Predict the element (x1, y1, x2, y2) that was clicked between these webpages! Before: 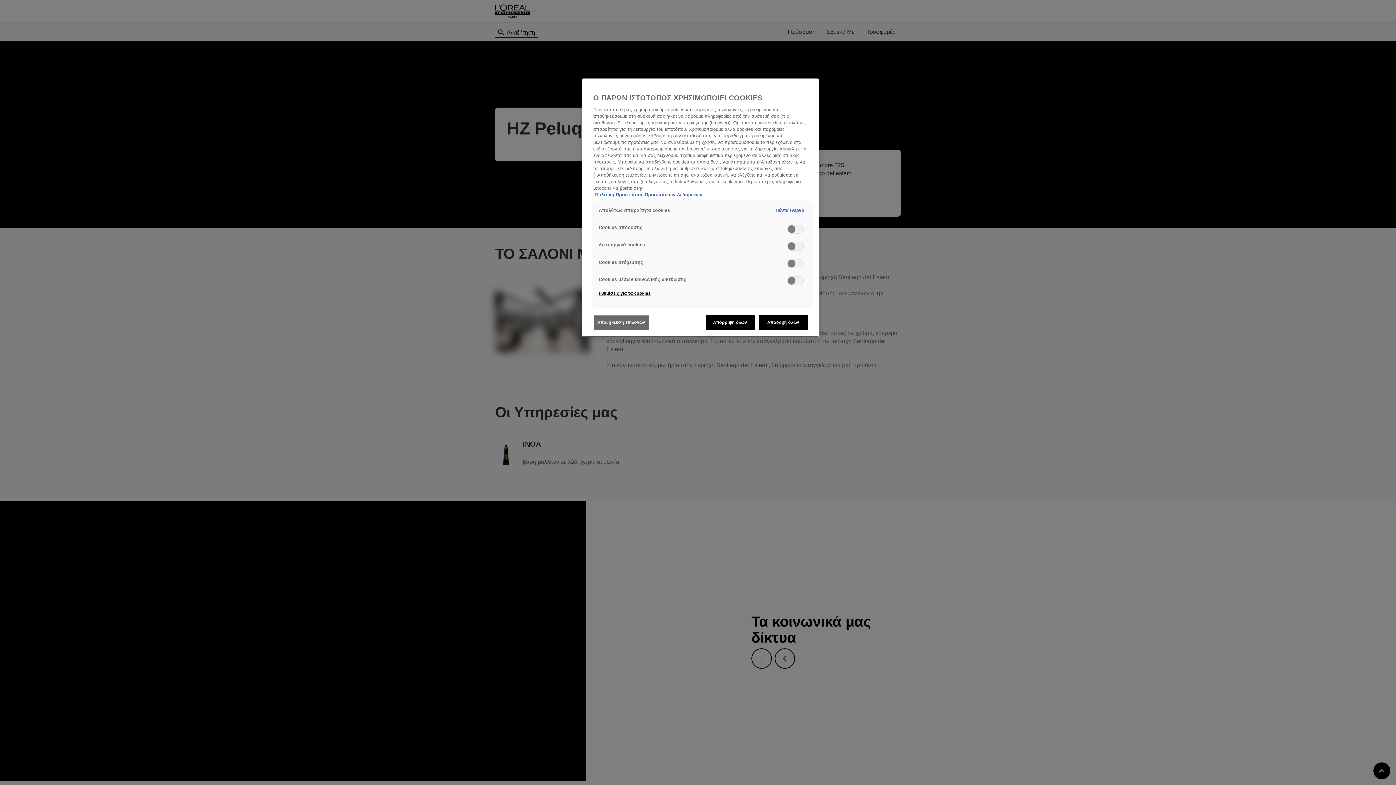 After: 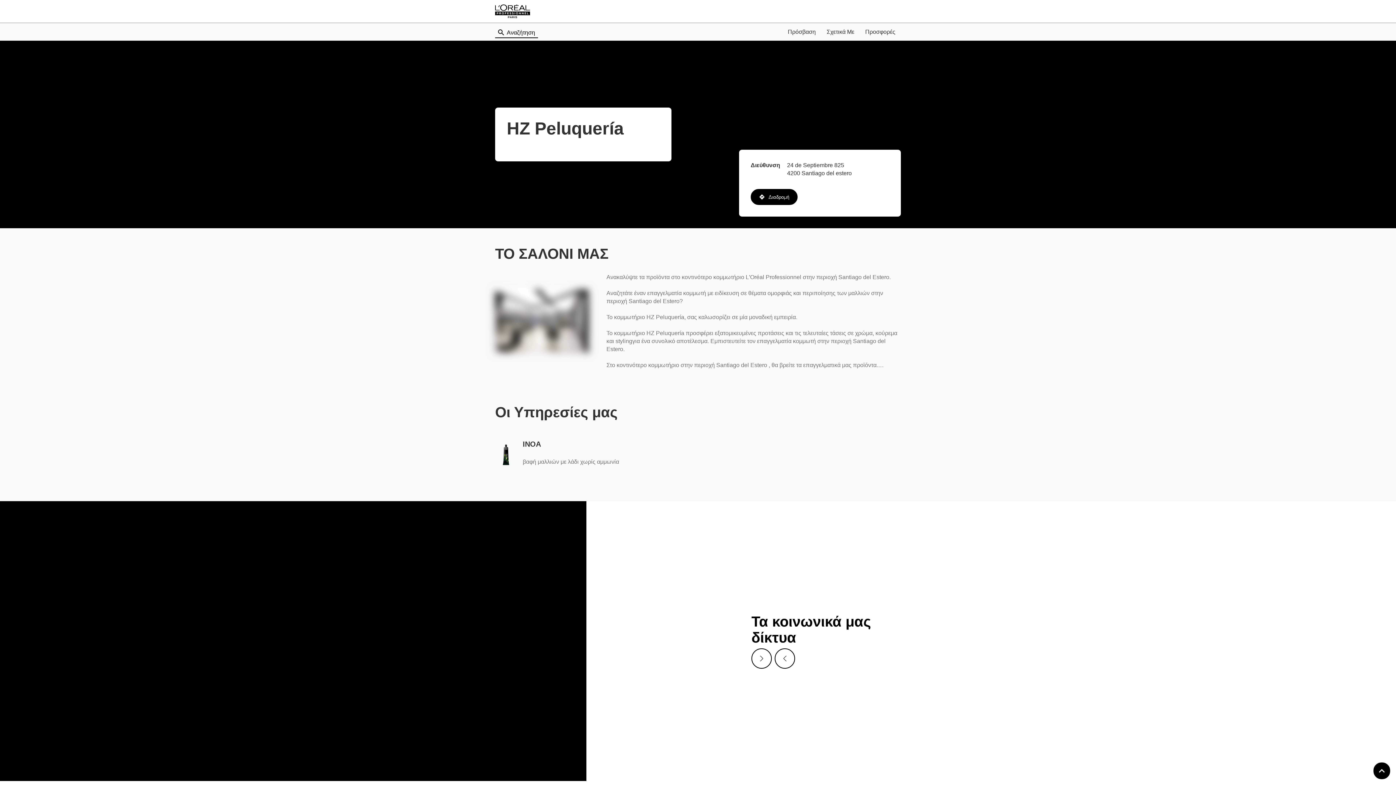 Action: label: Αποθήκευση επιλογών bbox: (593, 315, 649, 330)